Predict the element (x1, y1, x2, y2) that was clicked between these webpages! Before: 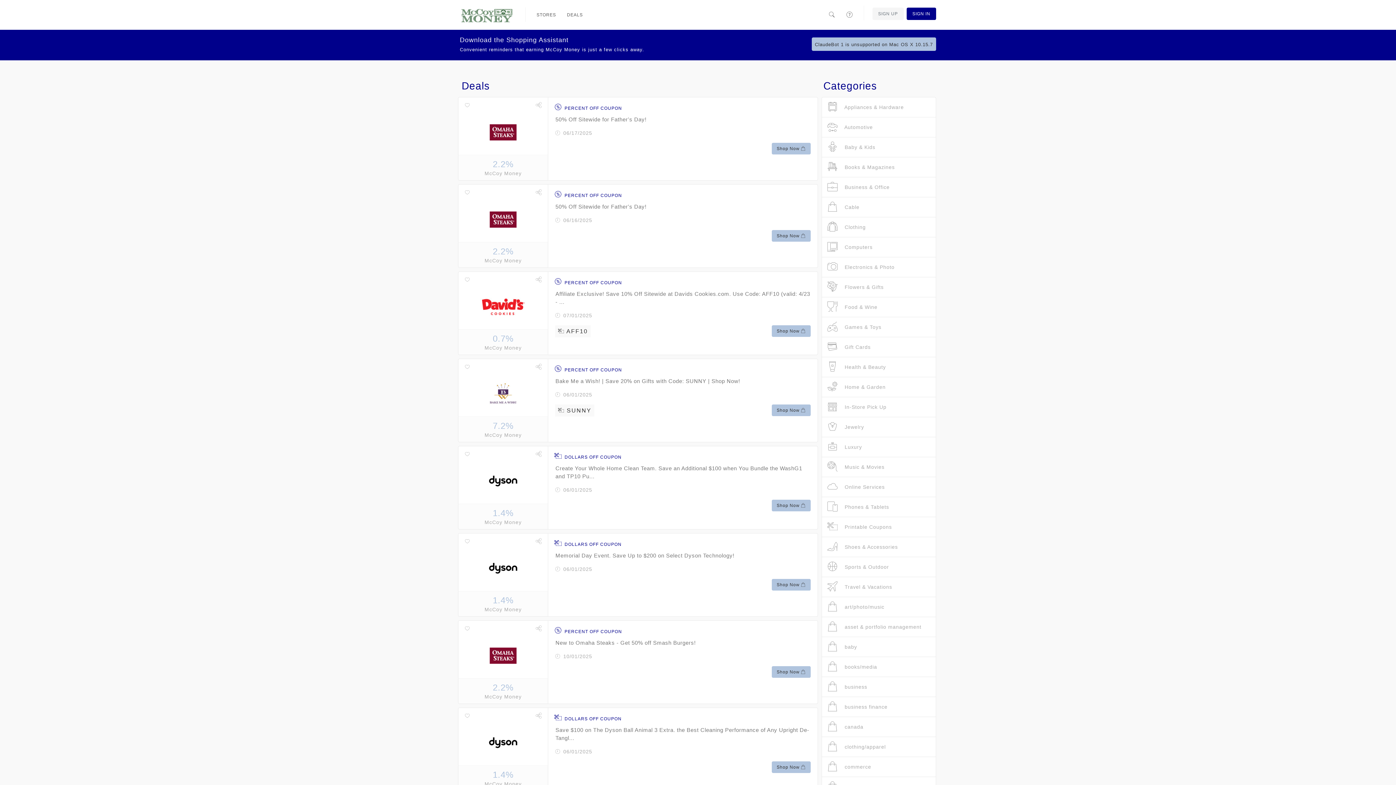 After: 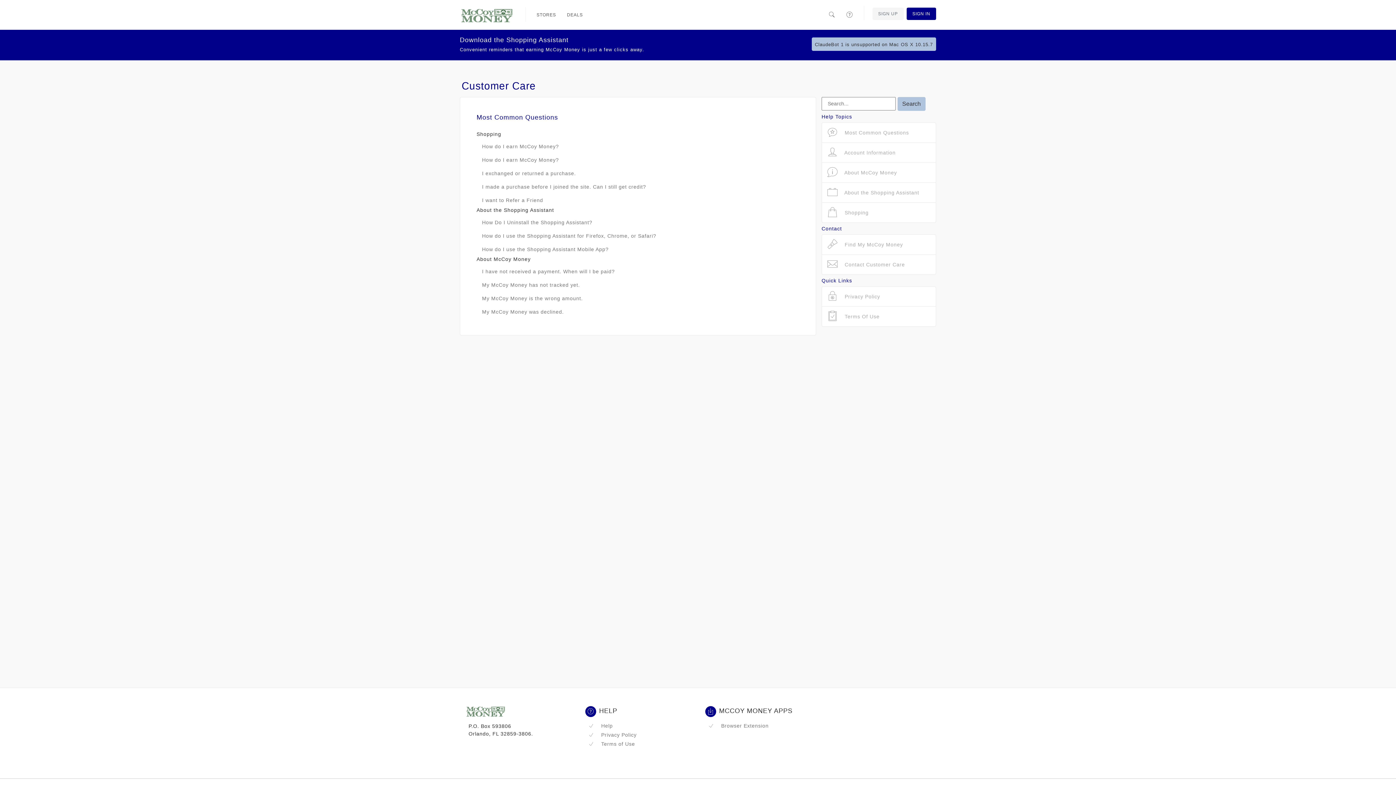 Action: bbox: (841, -1, 858, 31)